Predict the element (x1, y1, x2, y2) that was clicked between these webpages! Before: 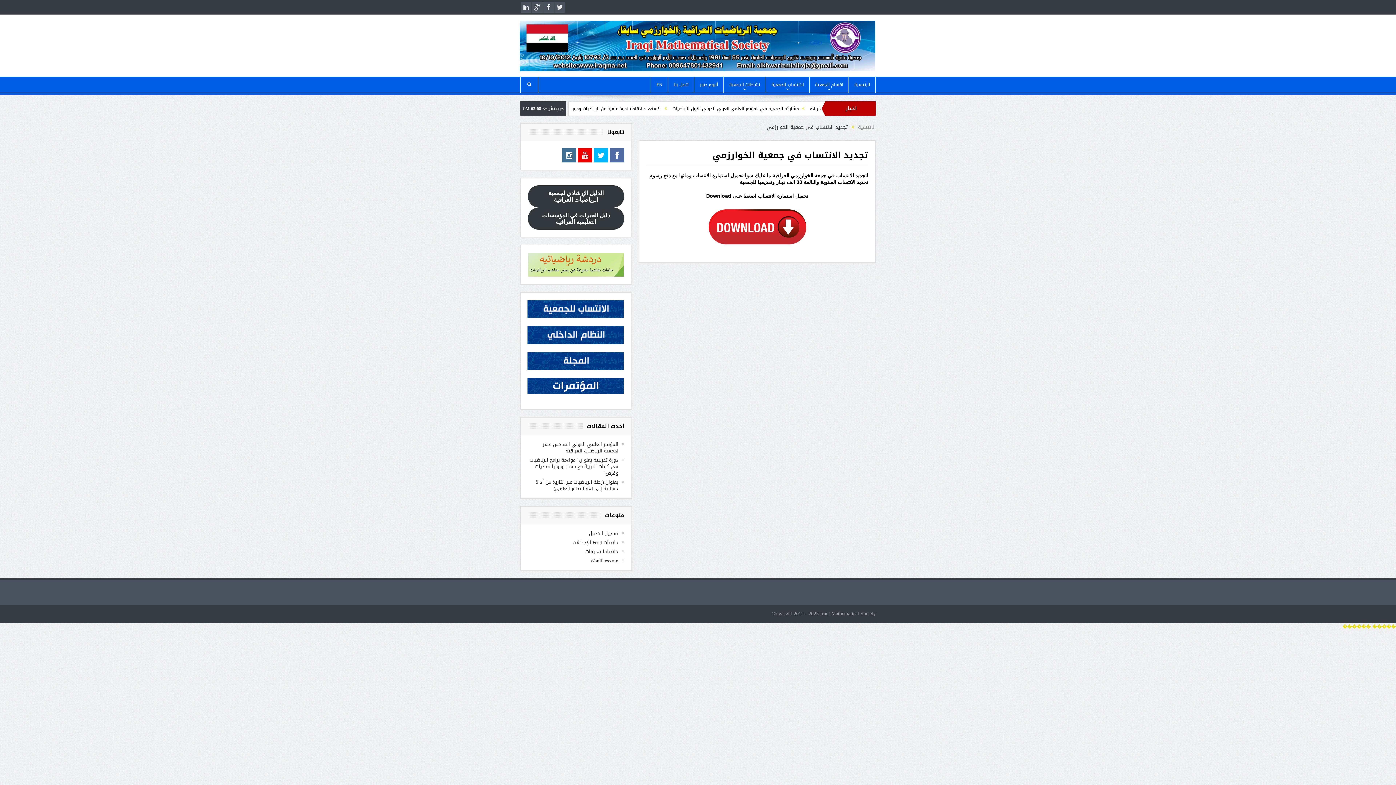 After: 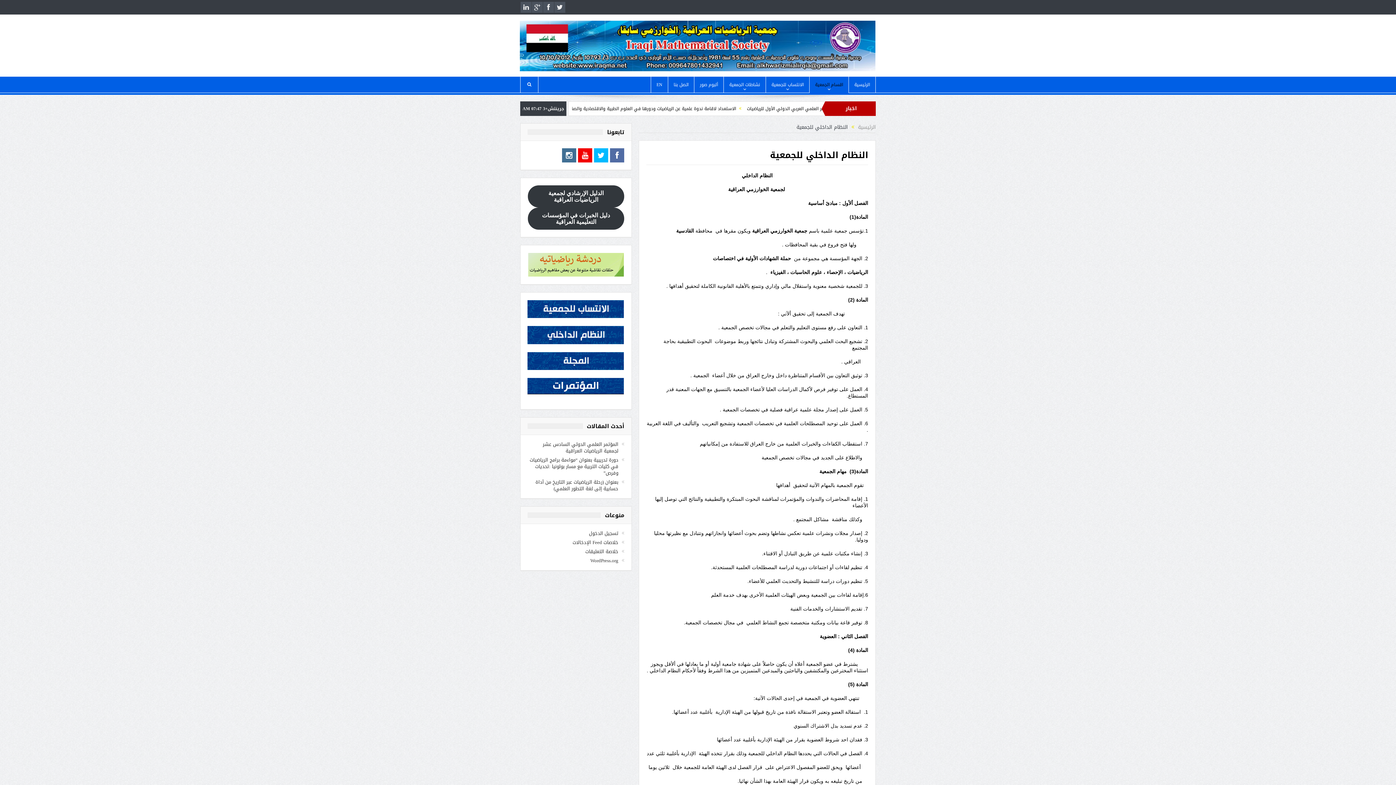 Action: bbox: (528, 325, 624, 344)